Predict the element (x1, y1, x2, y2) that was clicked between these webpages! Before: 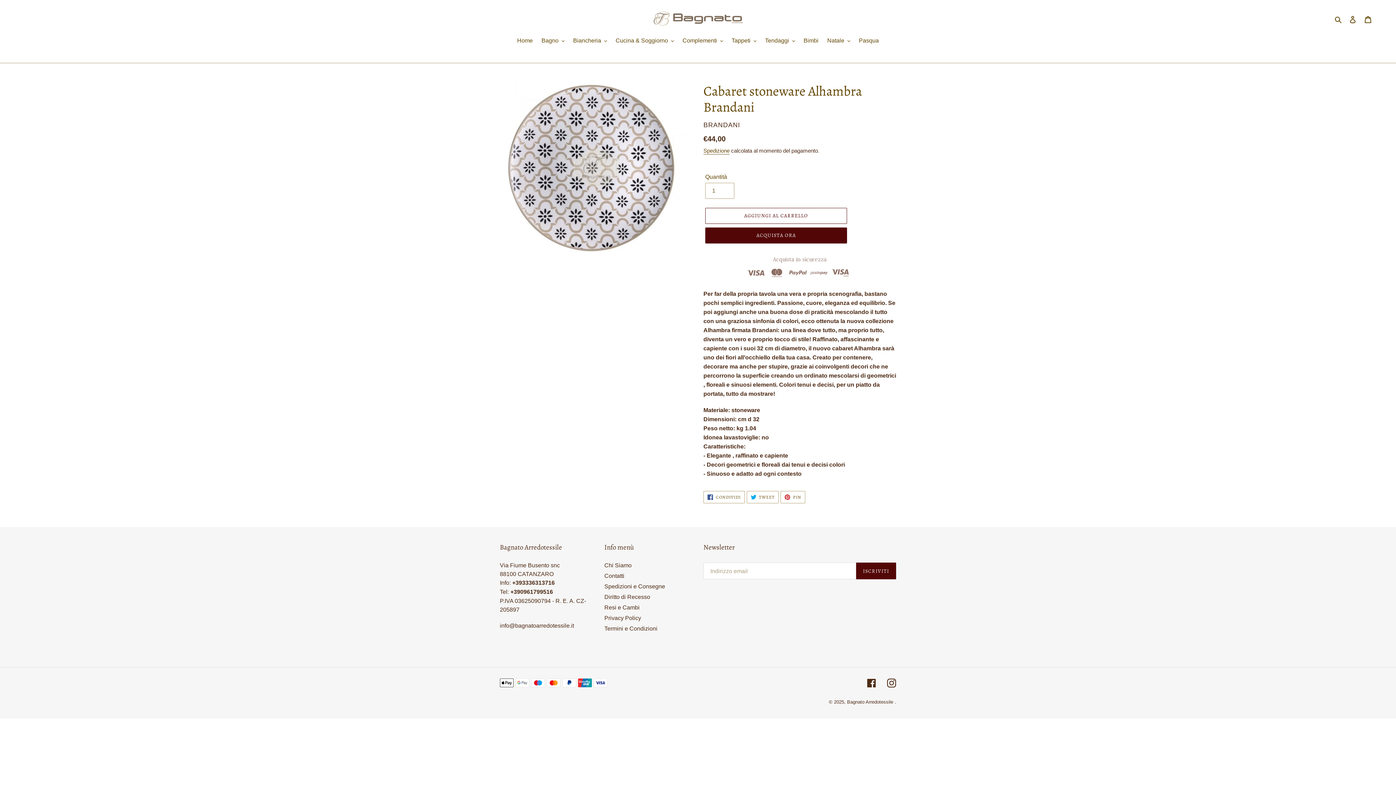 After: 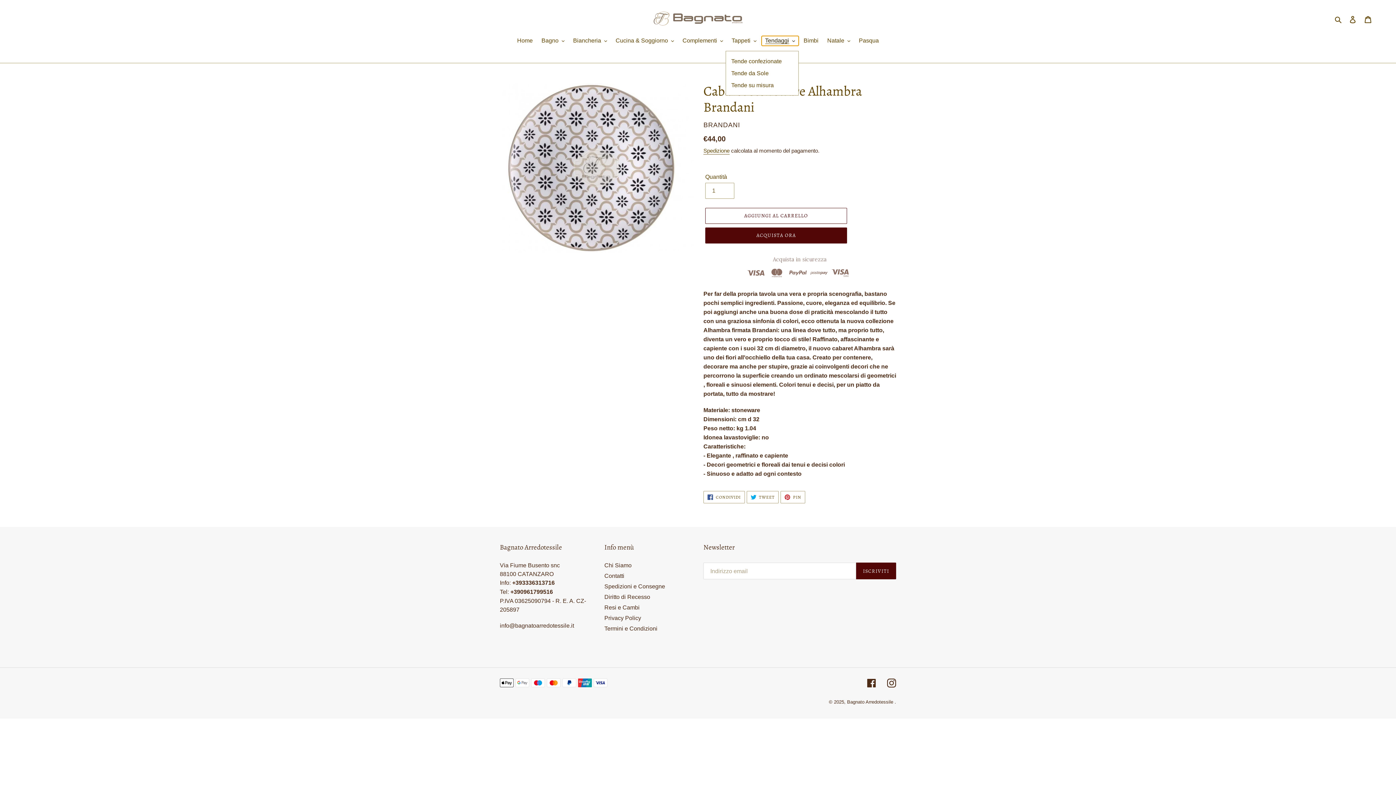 Action: bbox: (761, 36, 798, 45) label: Tendaggi